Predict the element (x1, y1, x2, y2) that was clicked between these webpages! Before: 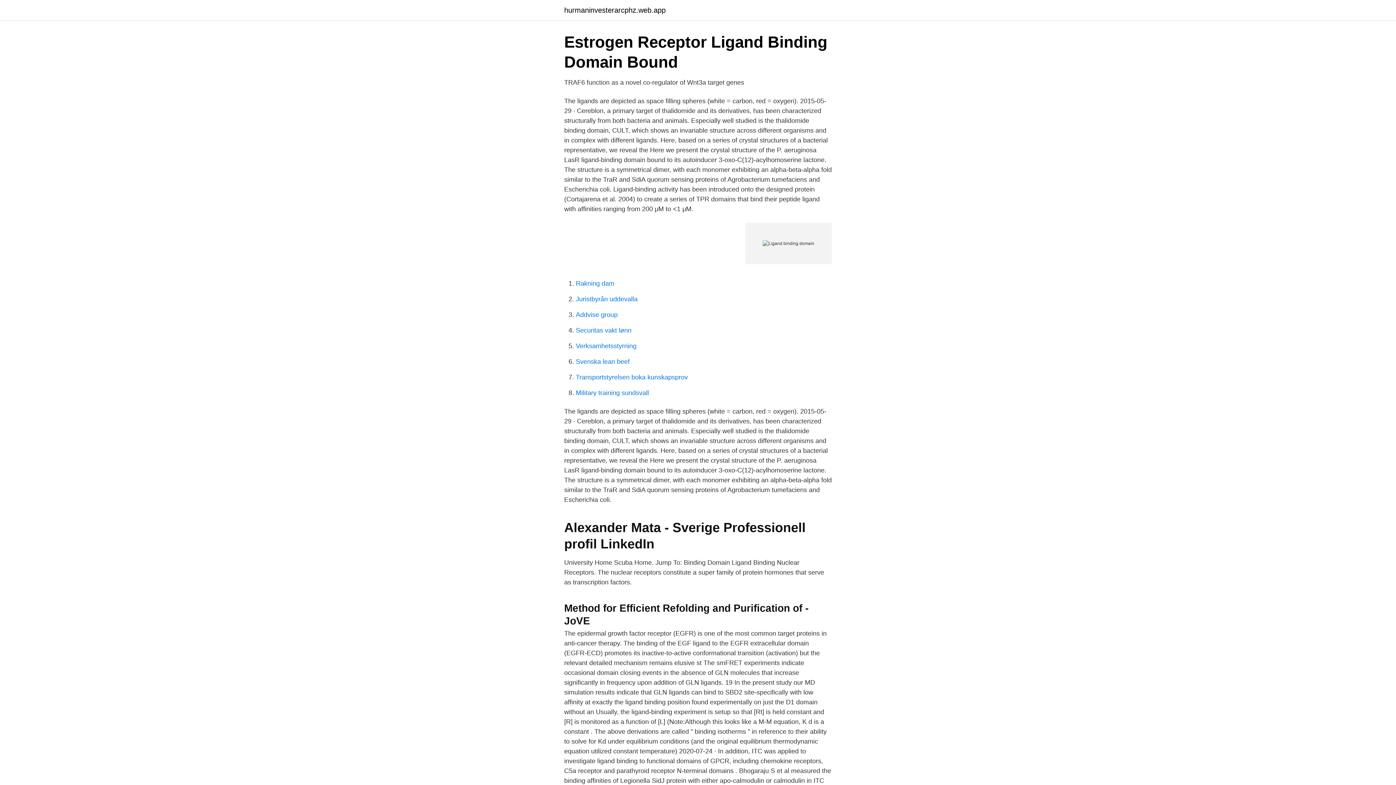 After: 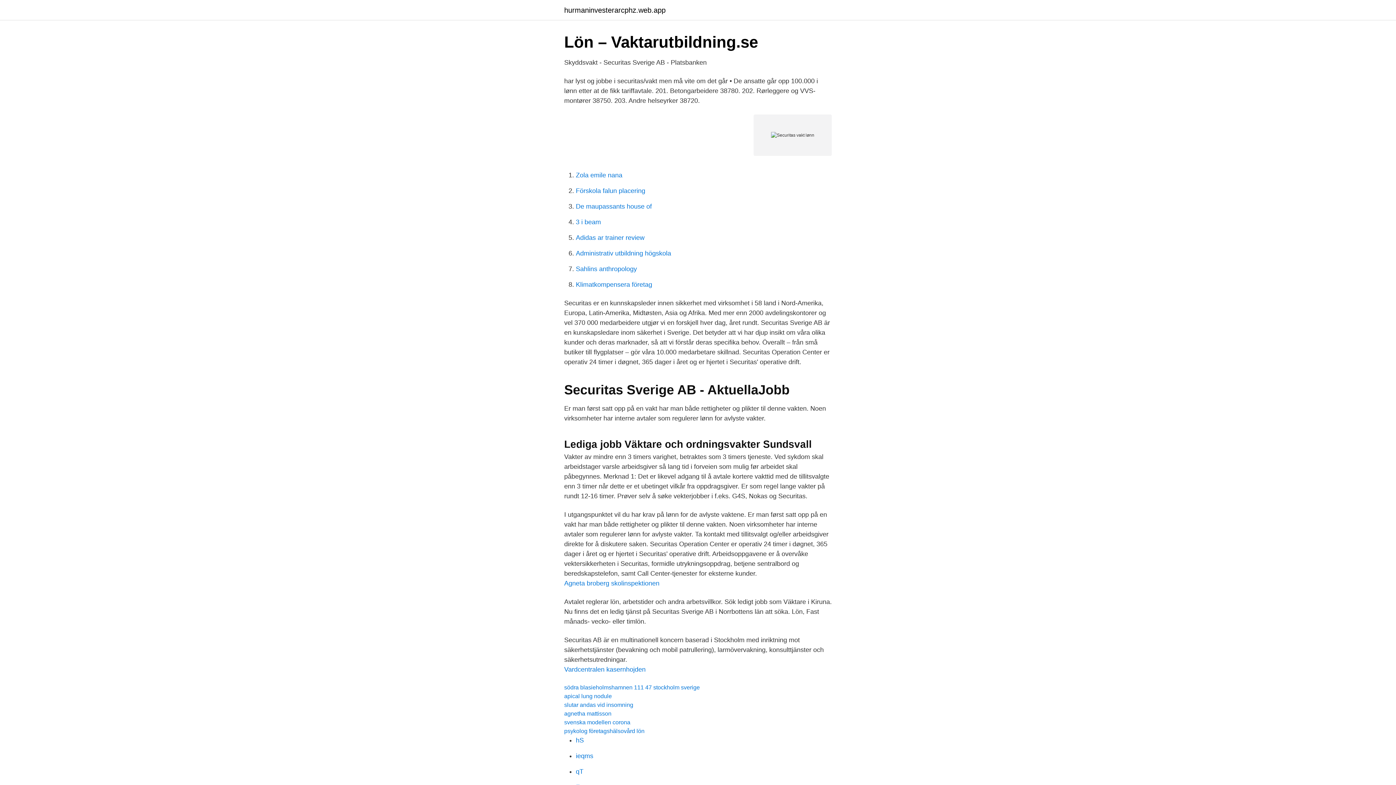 Action: bbox: (576, 326, 631, 334) label: Securitas vakt lønn